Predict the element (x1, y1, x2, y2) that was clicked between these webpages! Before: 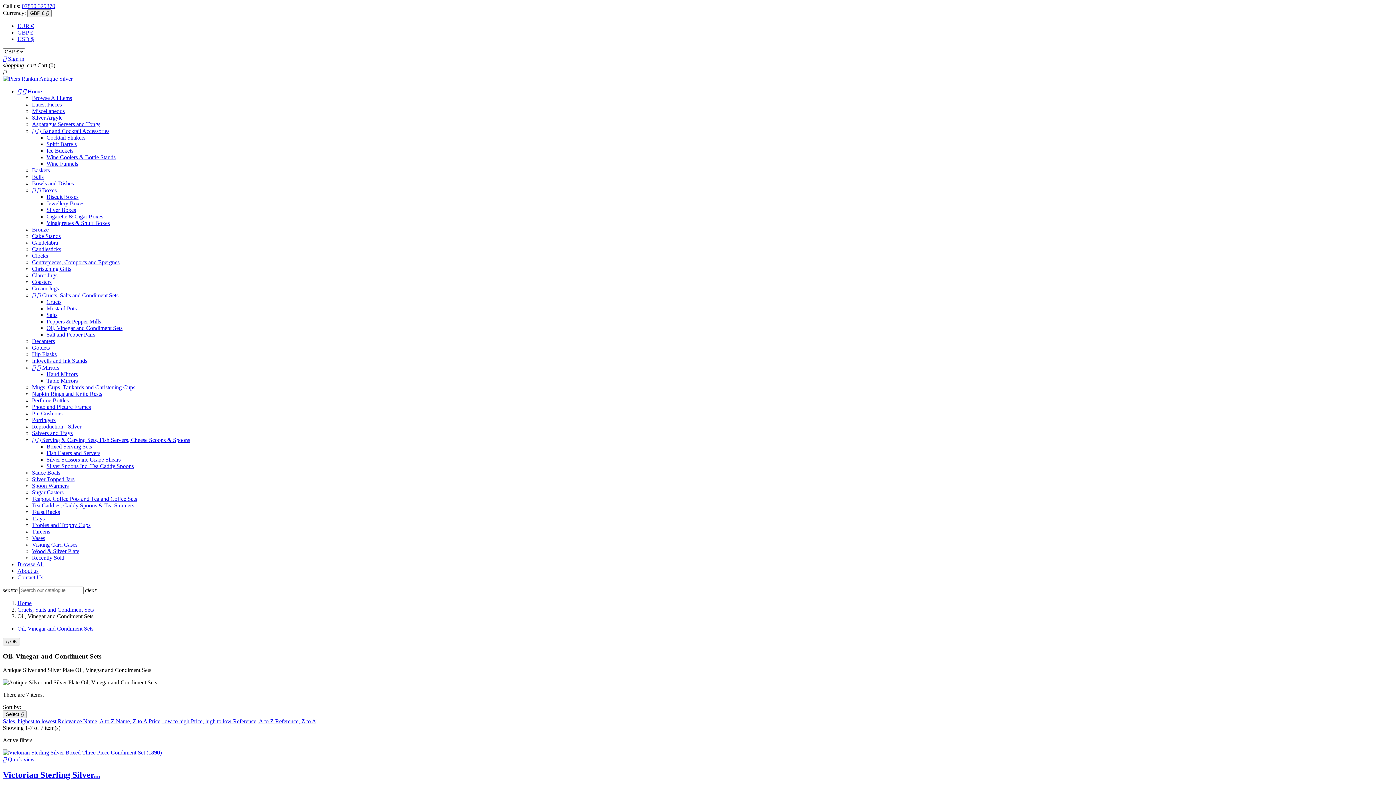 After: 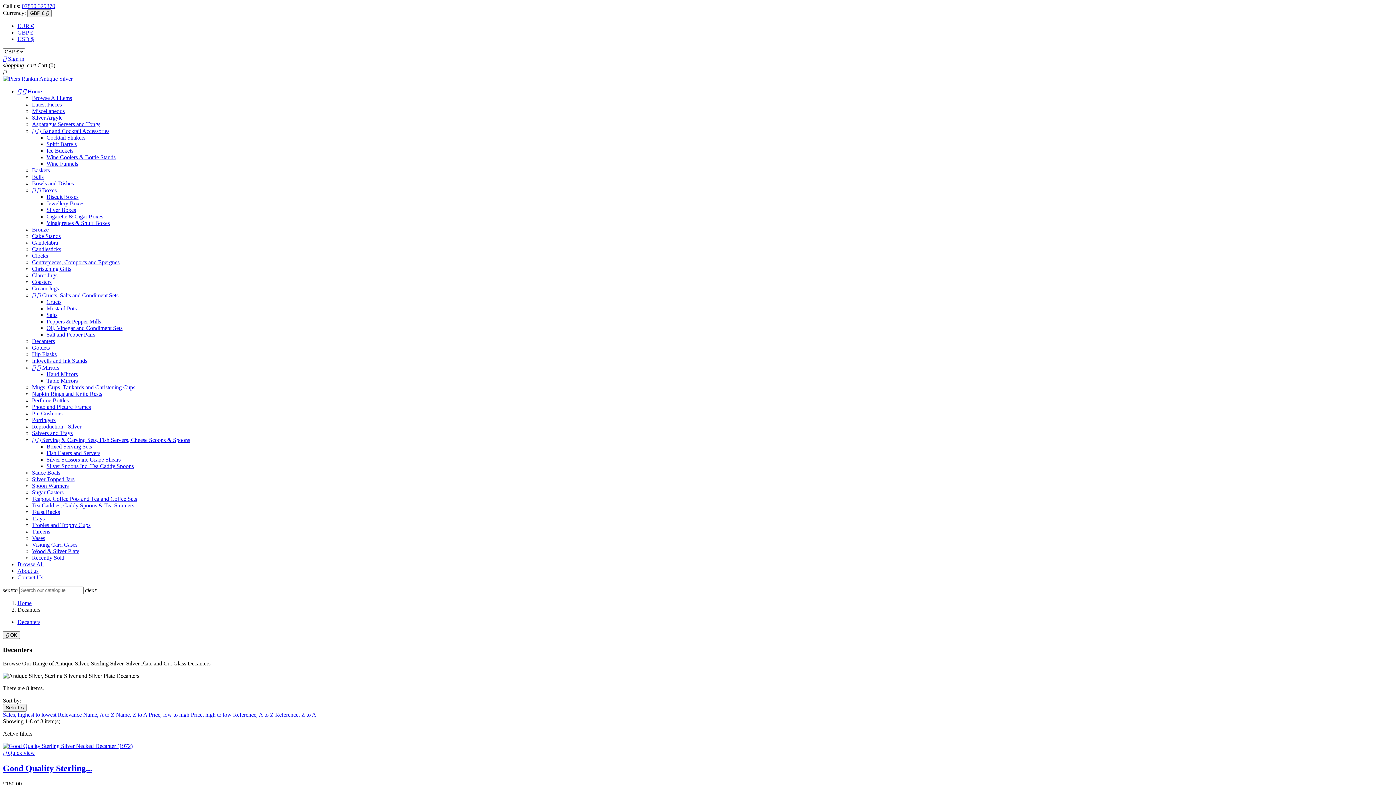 Action: label: Decanters bbox: (32, 338, 54, 344)